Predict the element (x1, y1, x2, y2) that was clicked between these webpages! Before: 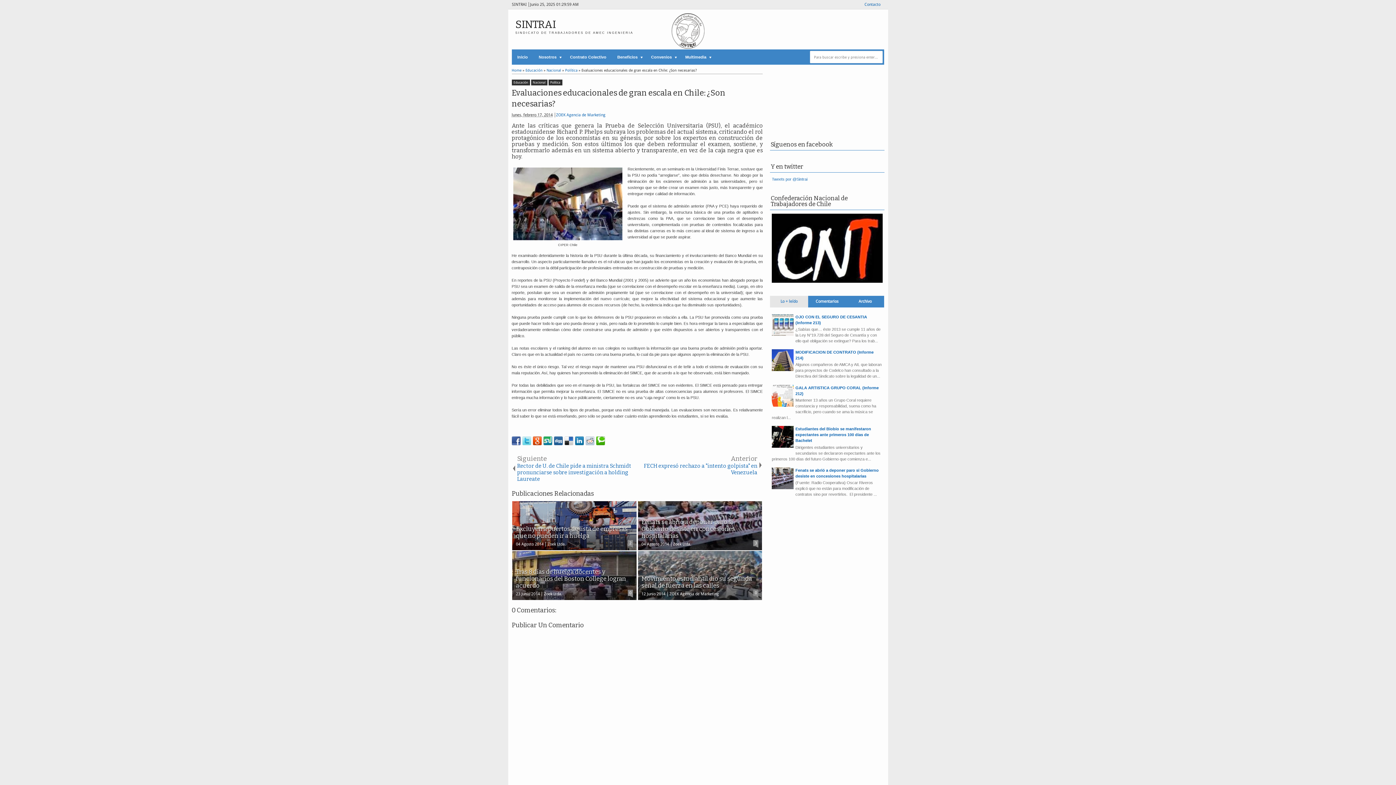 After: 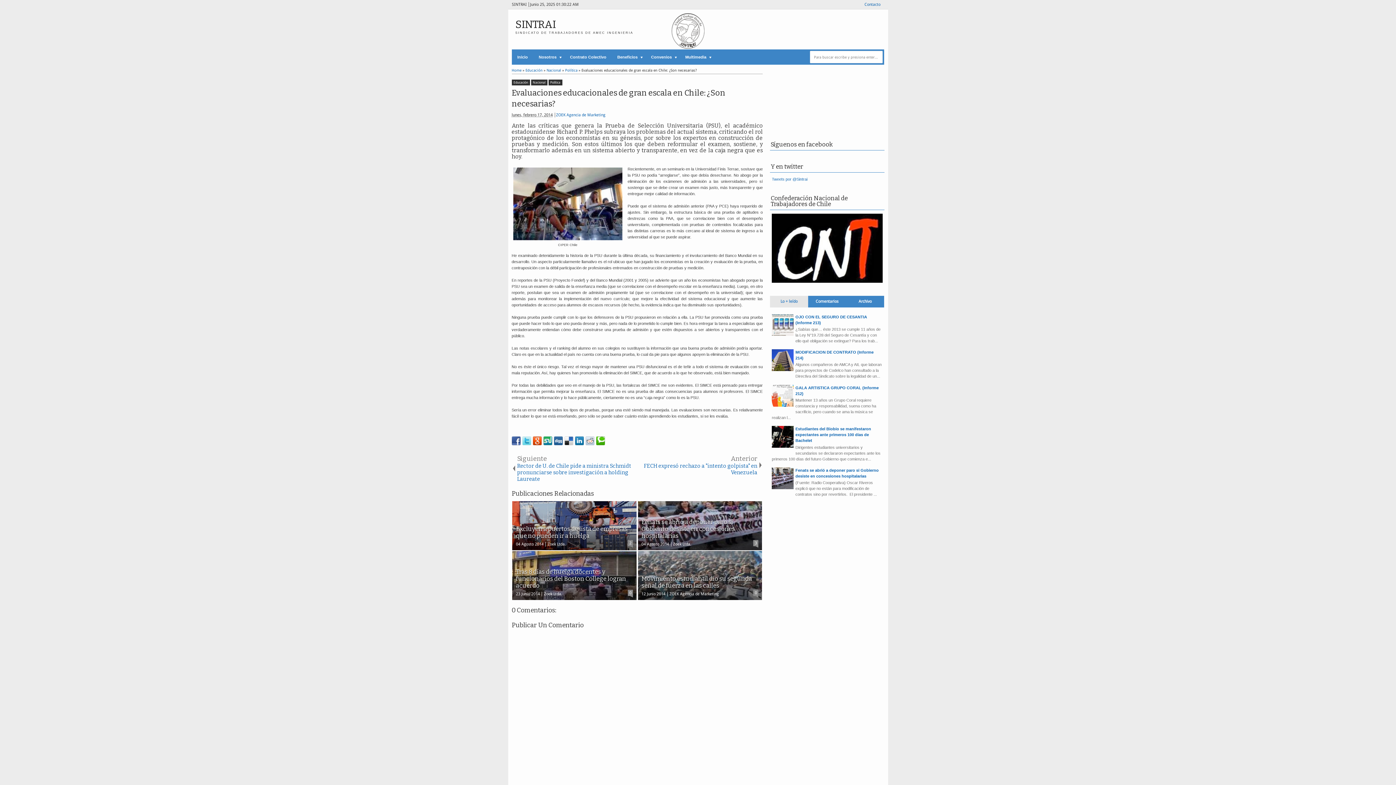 Action: bbox: (772, 444, 793, 448)